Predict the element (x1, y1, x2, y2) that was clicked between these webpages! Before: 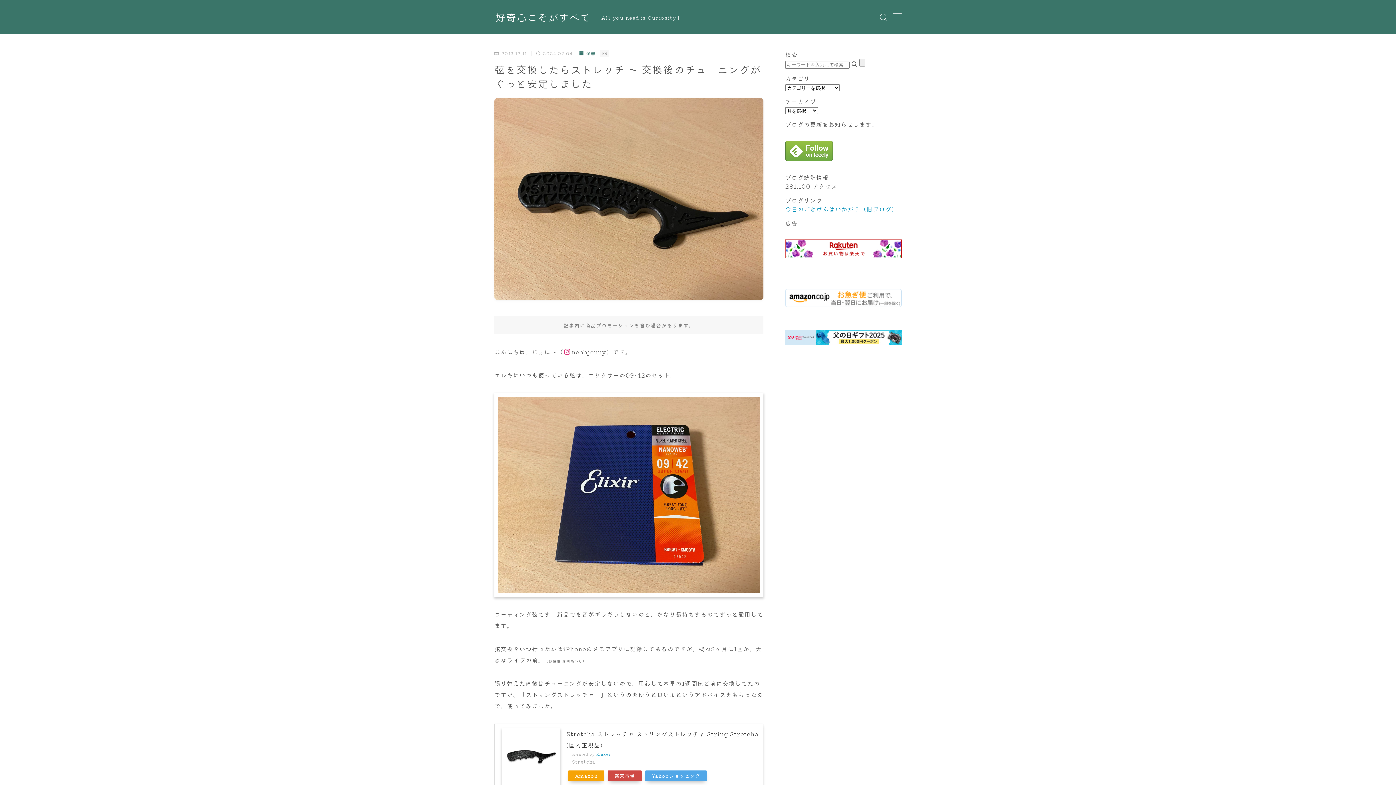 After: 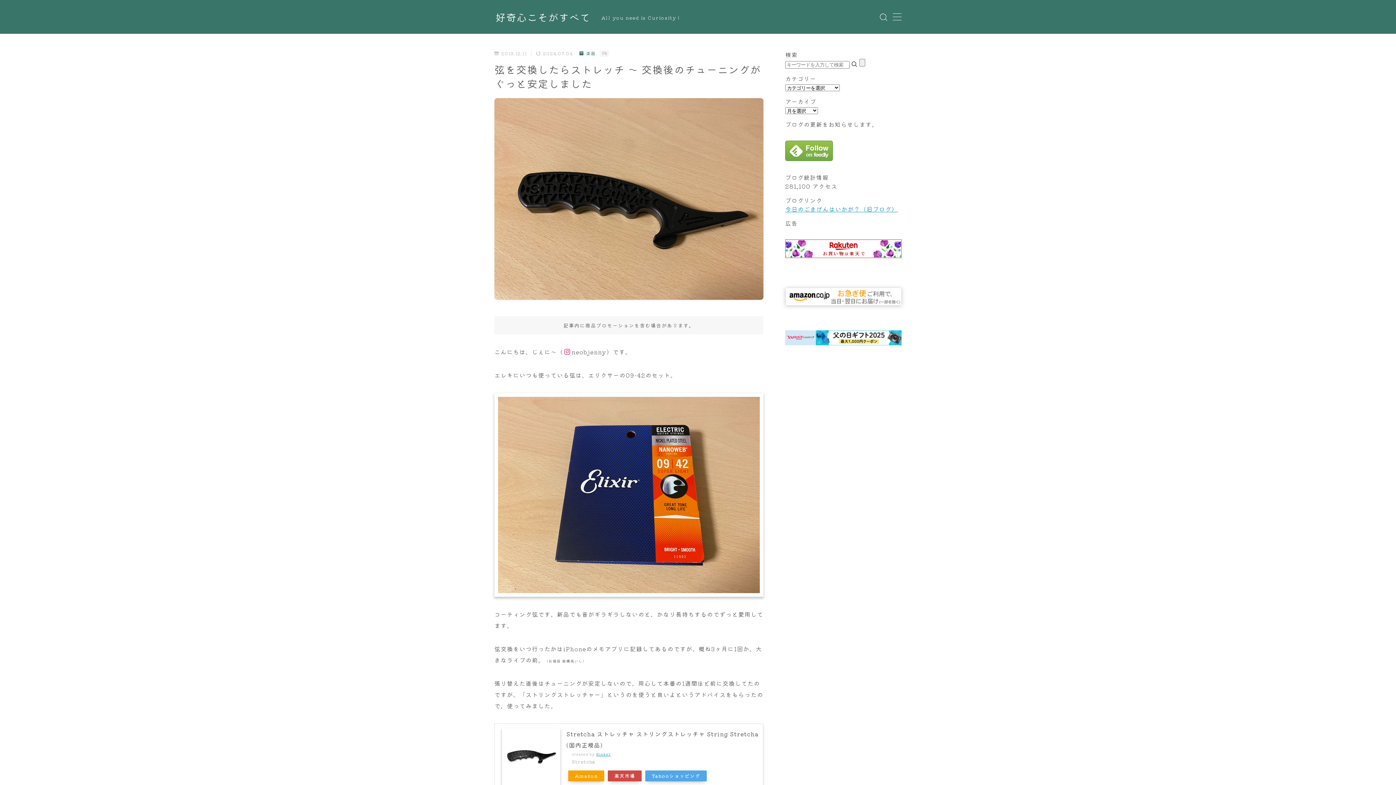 Action: bbox: (785, 288, 901, 307)